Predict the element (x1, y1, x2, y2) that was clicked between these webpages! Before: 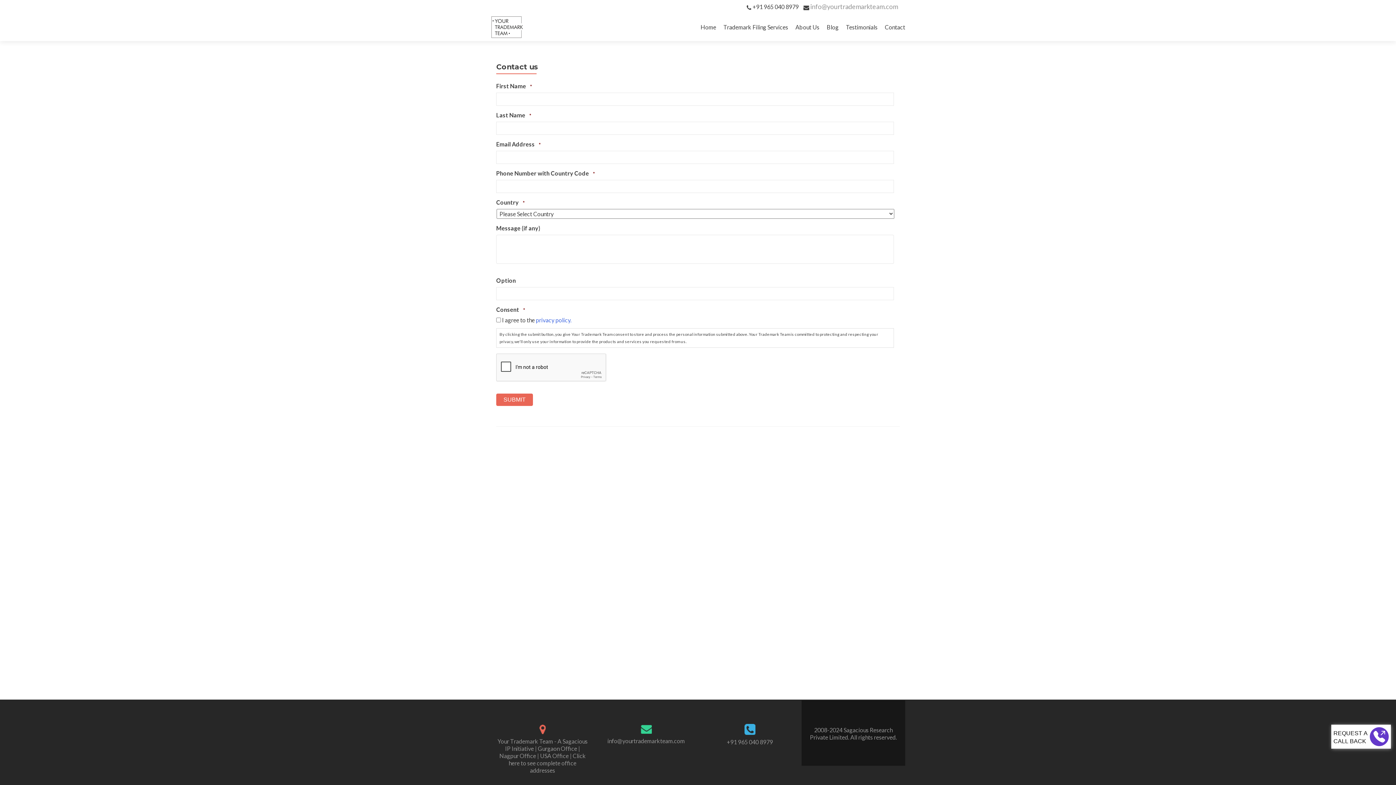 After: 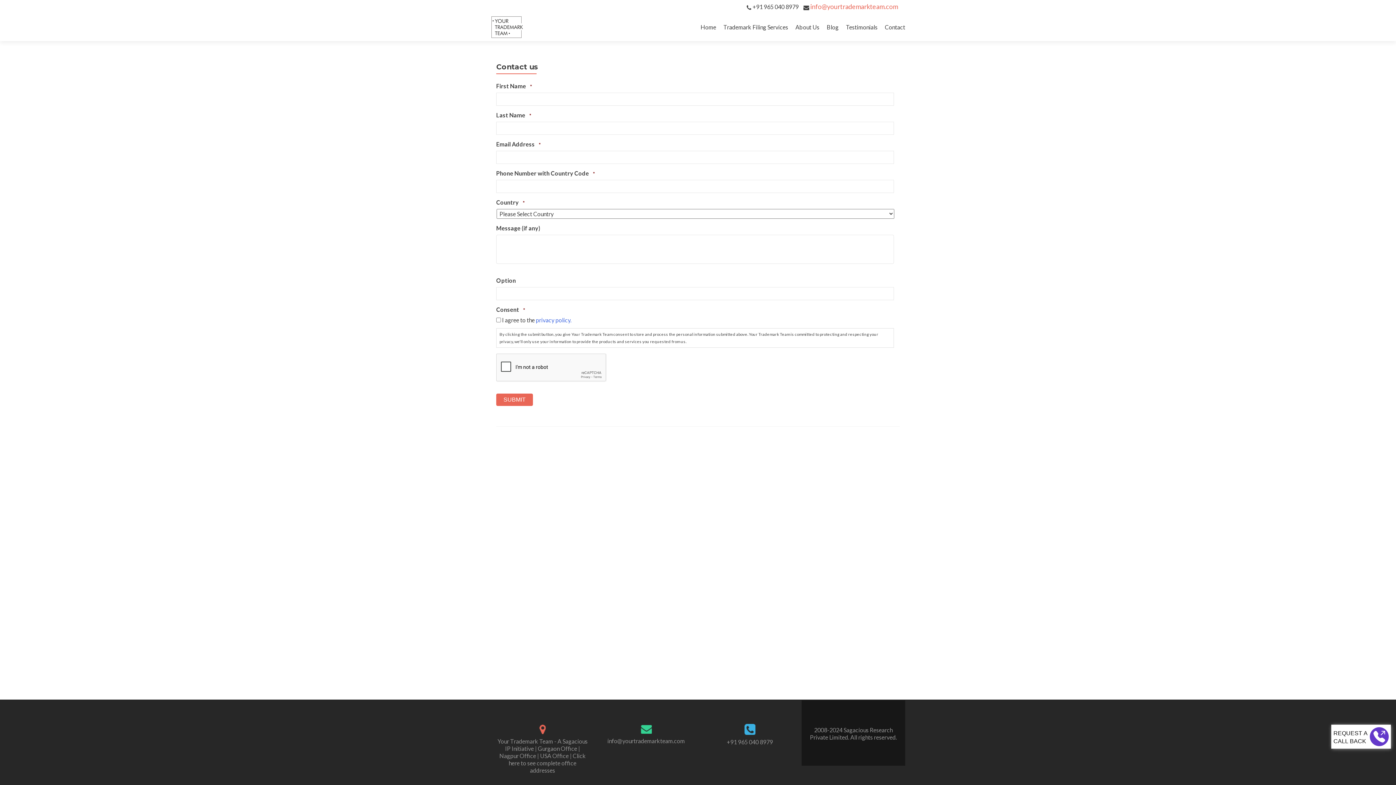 Action: bbox: (810, 2, 898, 10) label: info@yourtrademarkteam.com